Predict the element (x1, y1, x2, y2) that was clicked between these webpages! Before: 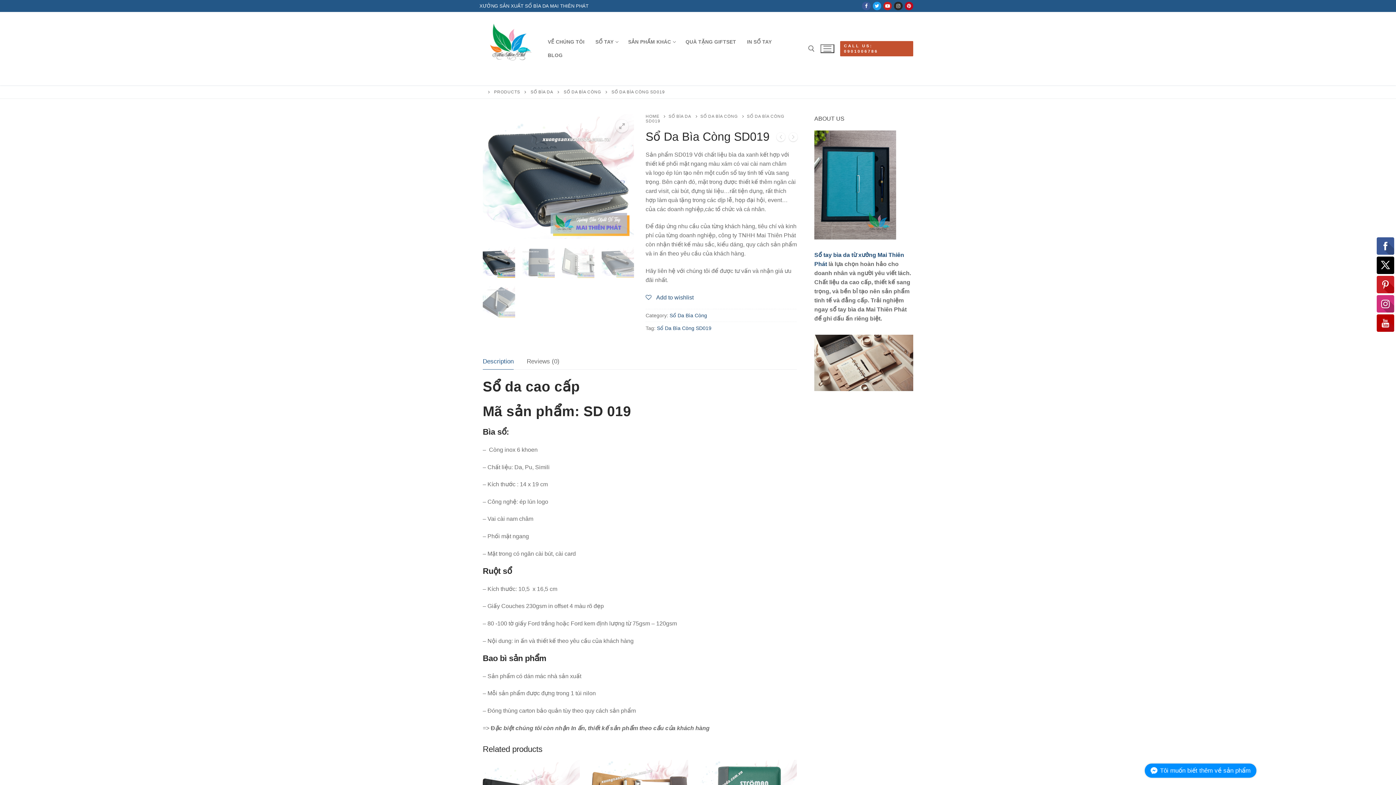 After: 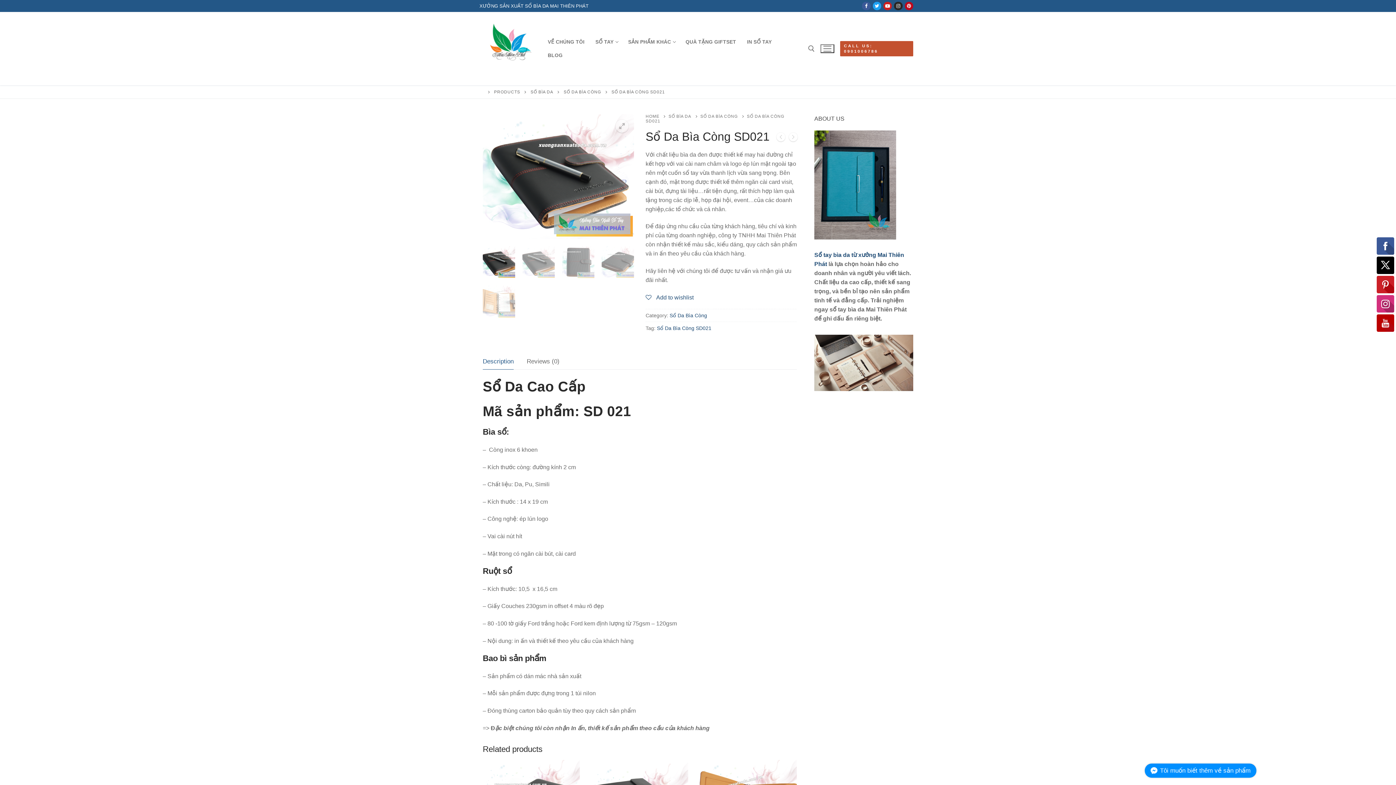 Action: bbox: (776, 132, 785, 144)